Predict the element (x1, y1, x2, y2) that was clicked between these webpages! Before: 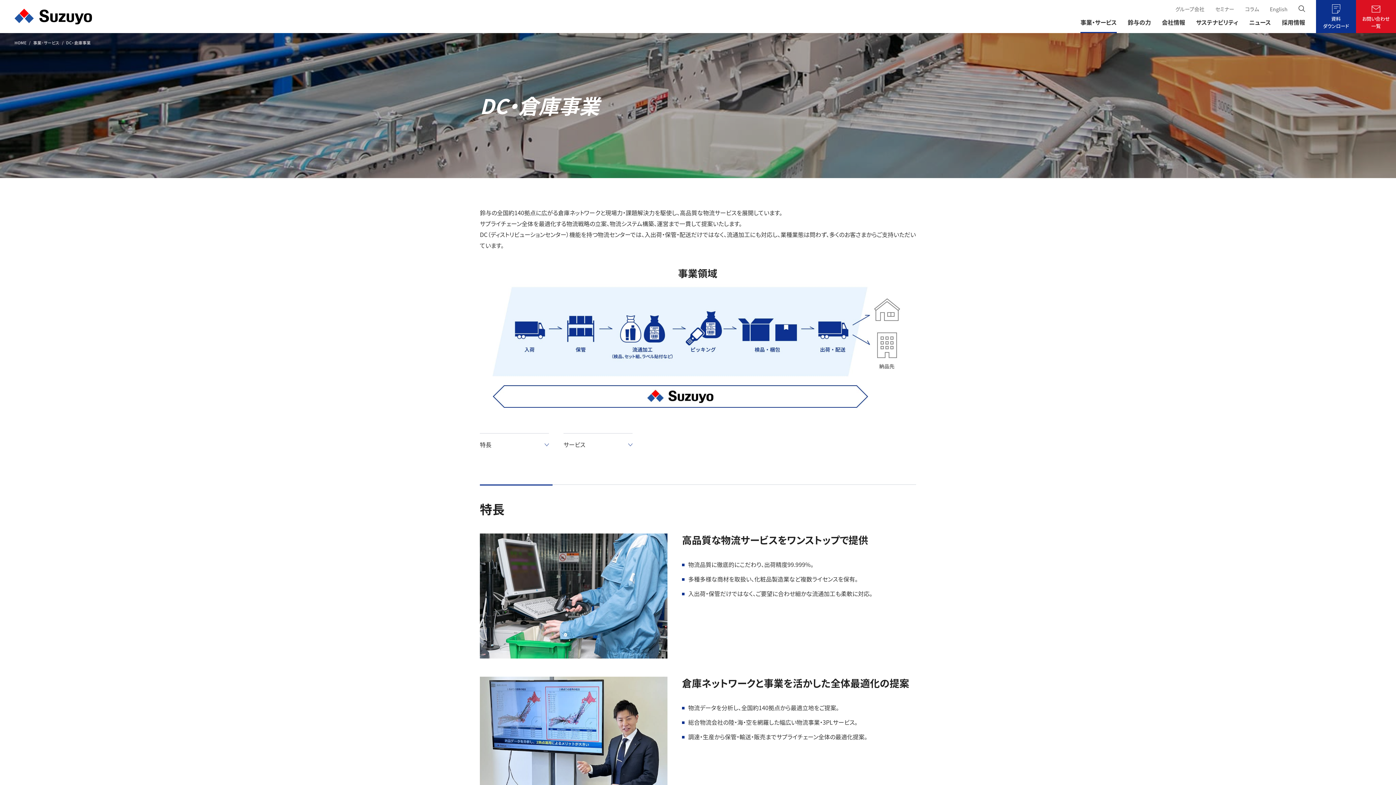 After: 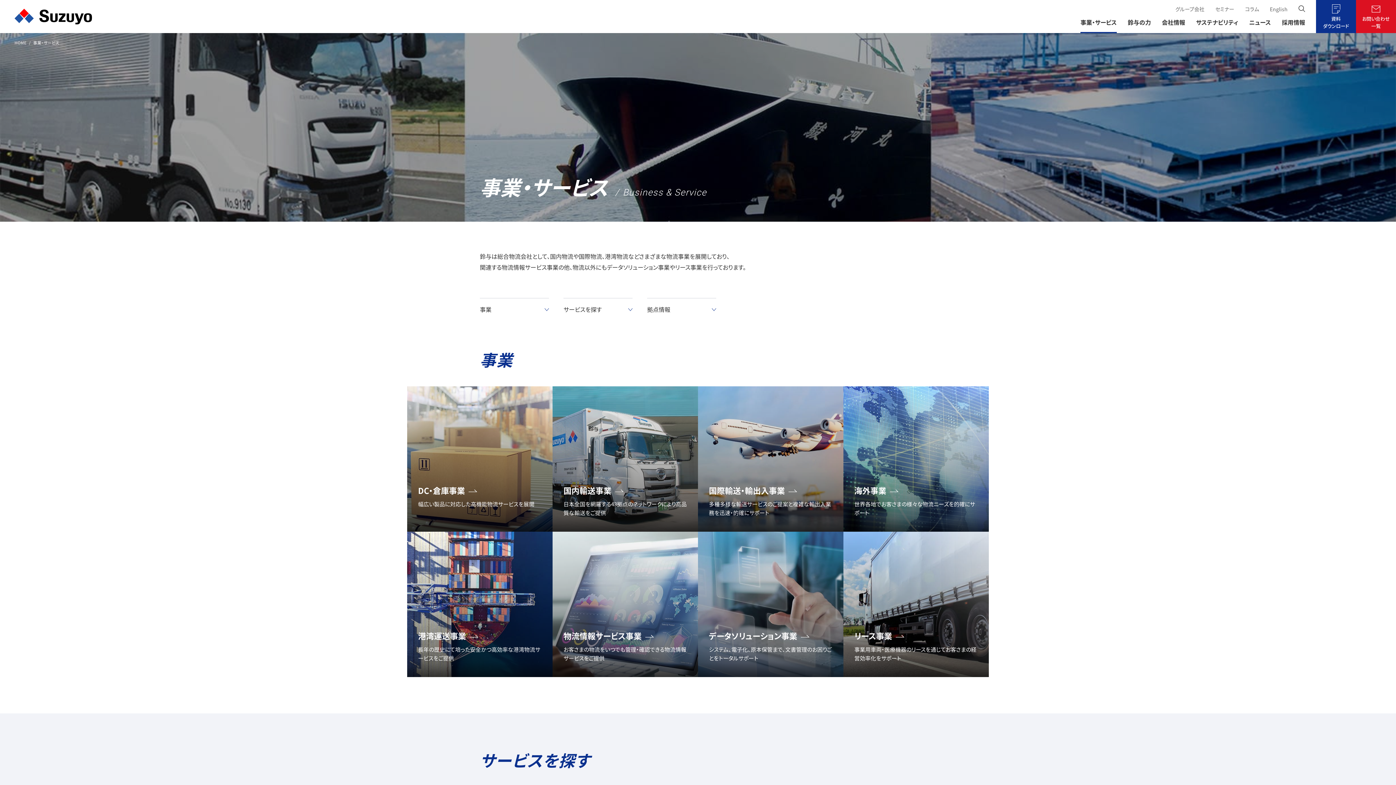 Action: bbox: (1075, 14, 1122, 33) label: 事業・サービス